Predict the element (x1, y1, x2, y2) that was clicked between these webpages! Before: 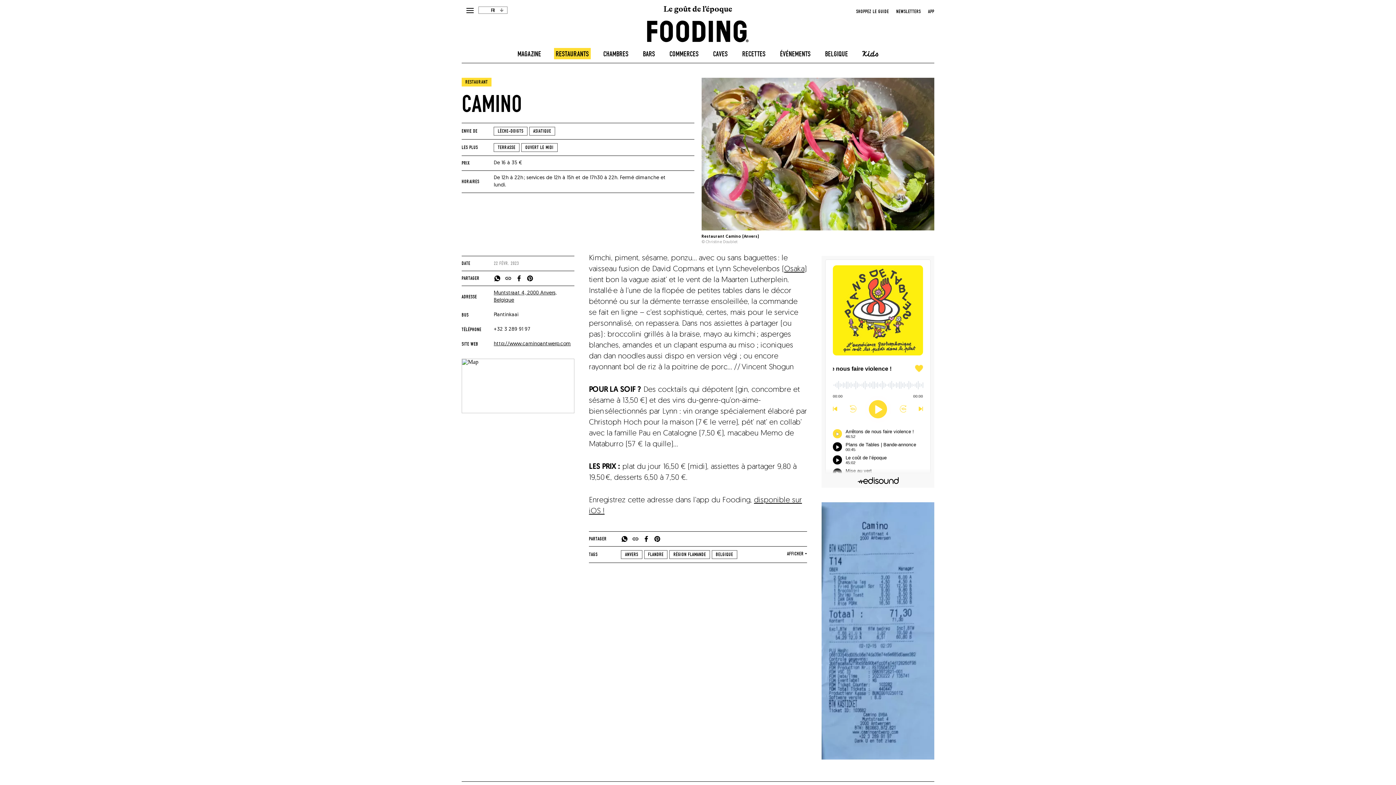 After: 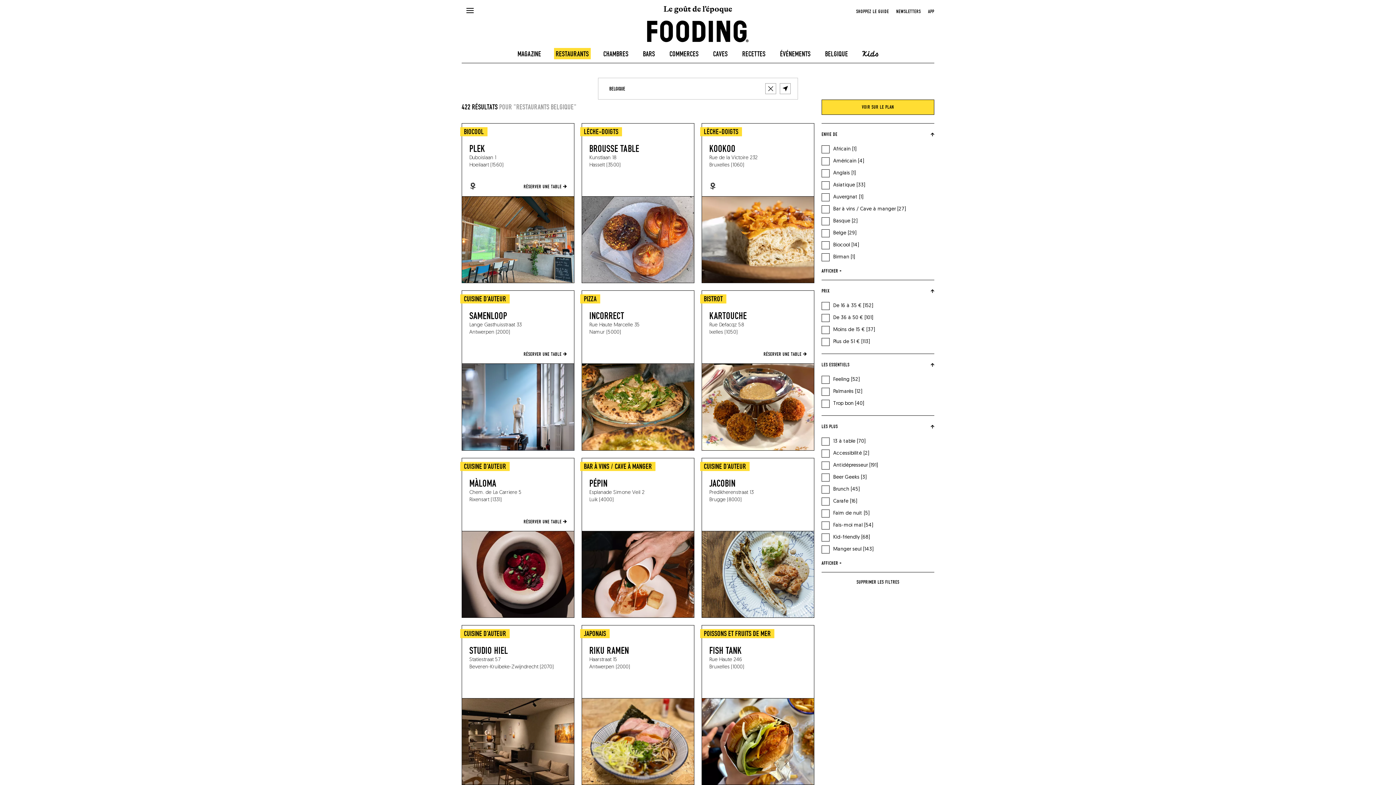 Action: bbox: (711, 550, 737, 559) label: BELGIQUE